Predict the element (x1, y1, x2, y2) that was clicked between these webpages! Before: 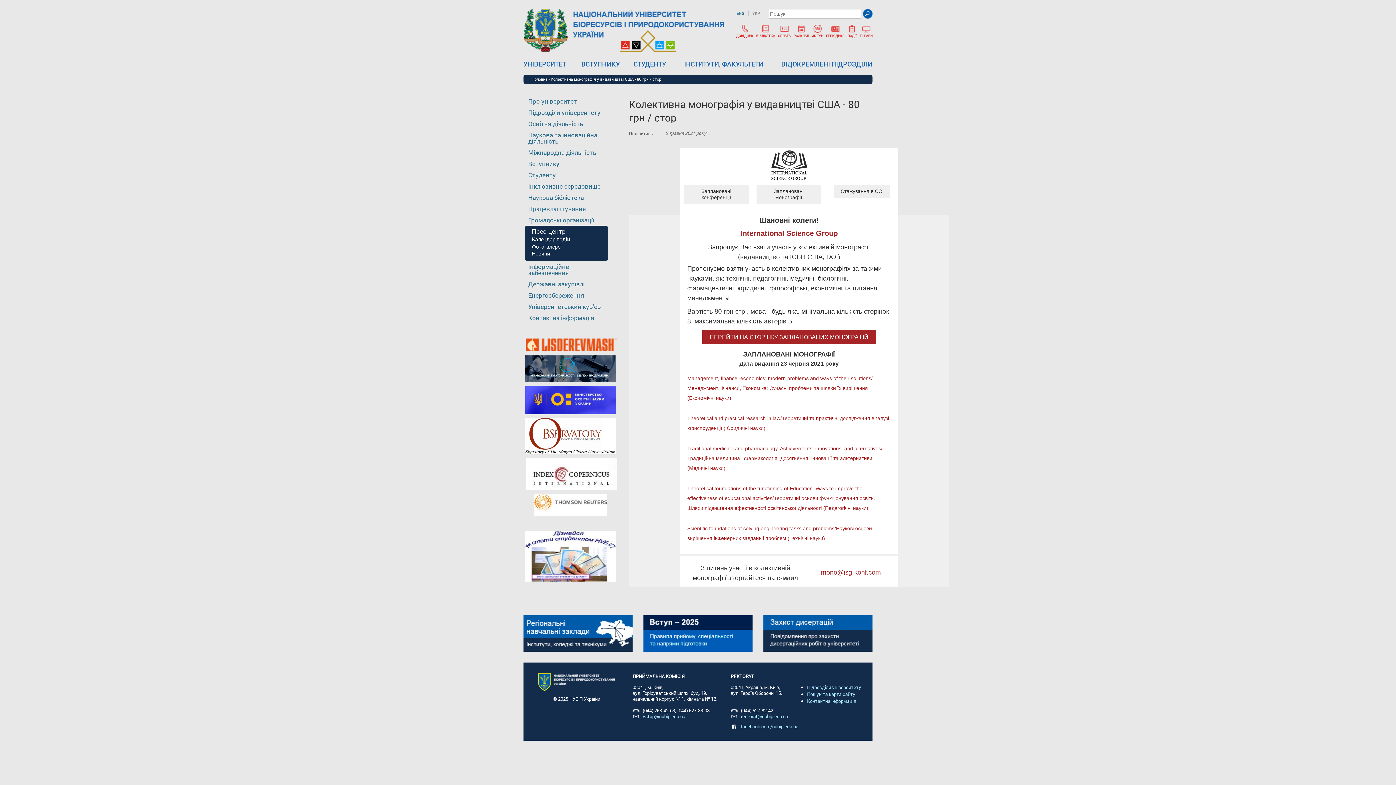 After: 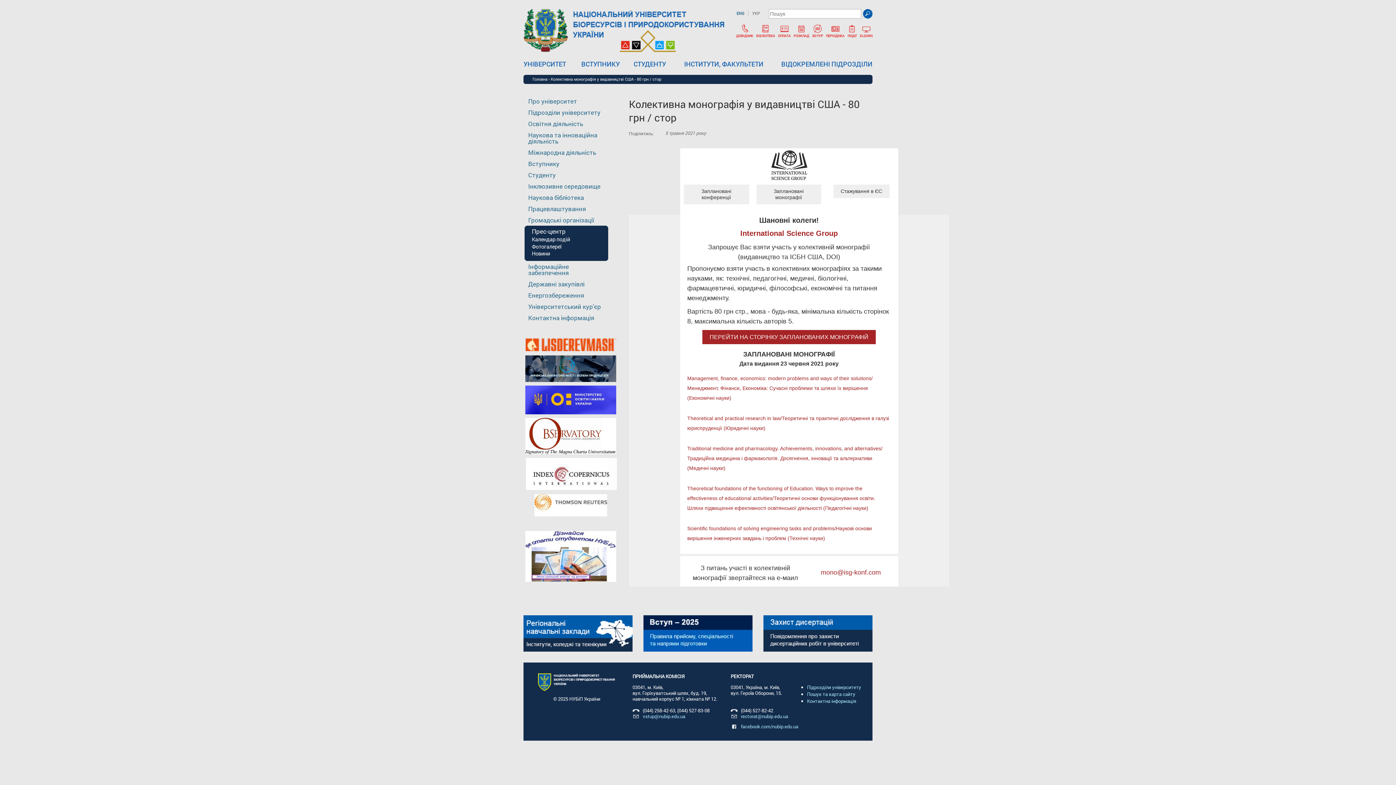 Action: bbox: (525, 410, 616, 415)